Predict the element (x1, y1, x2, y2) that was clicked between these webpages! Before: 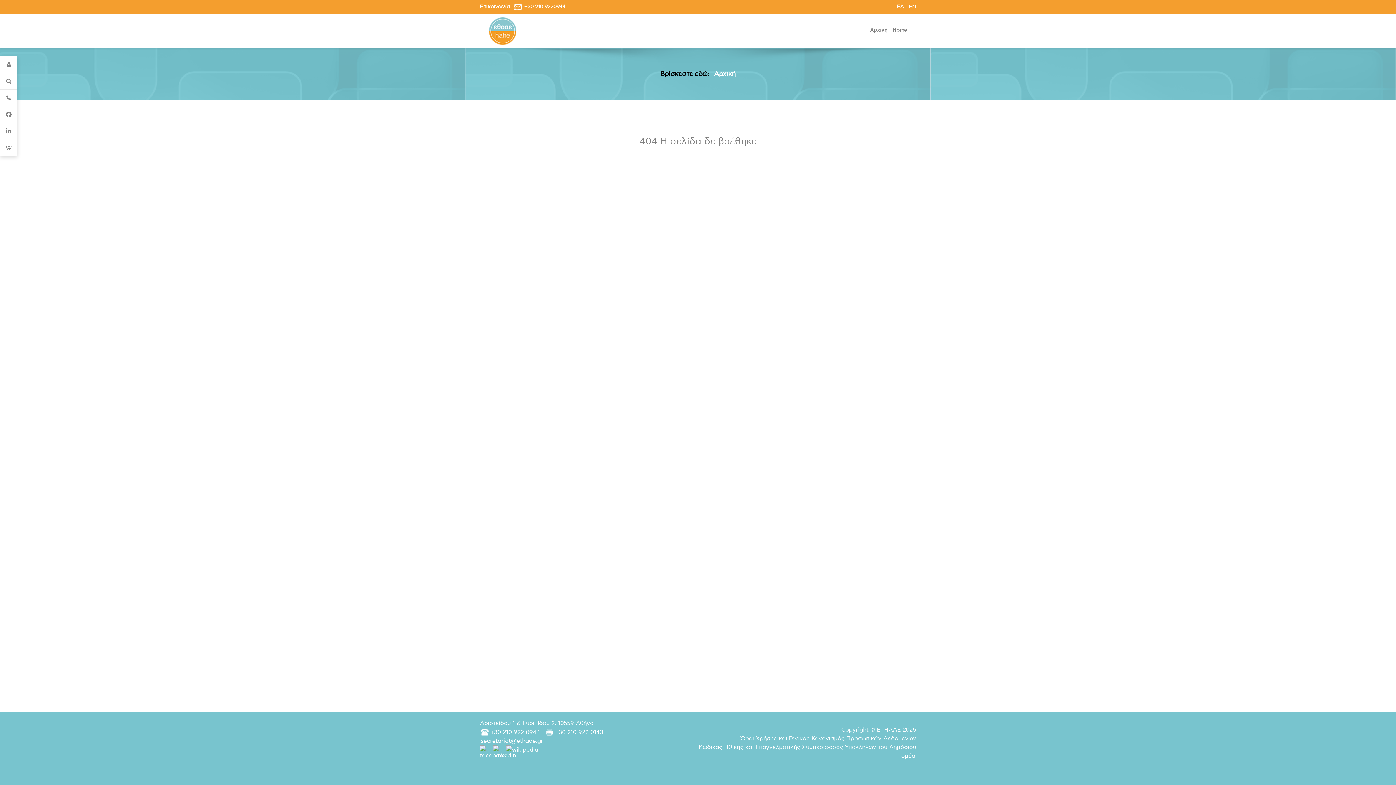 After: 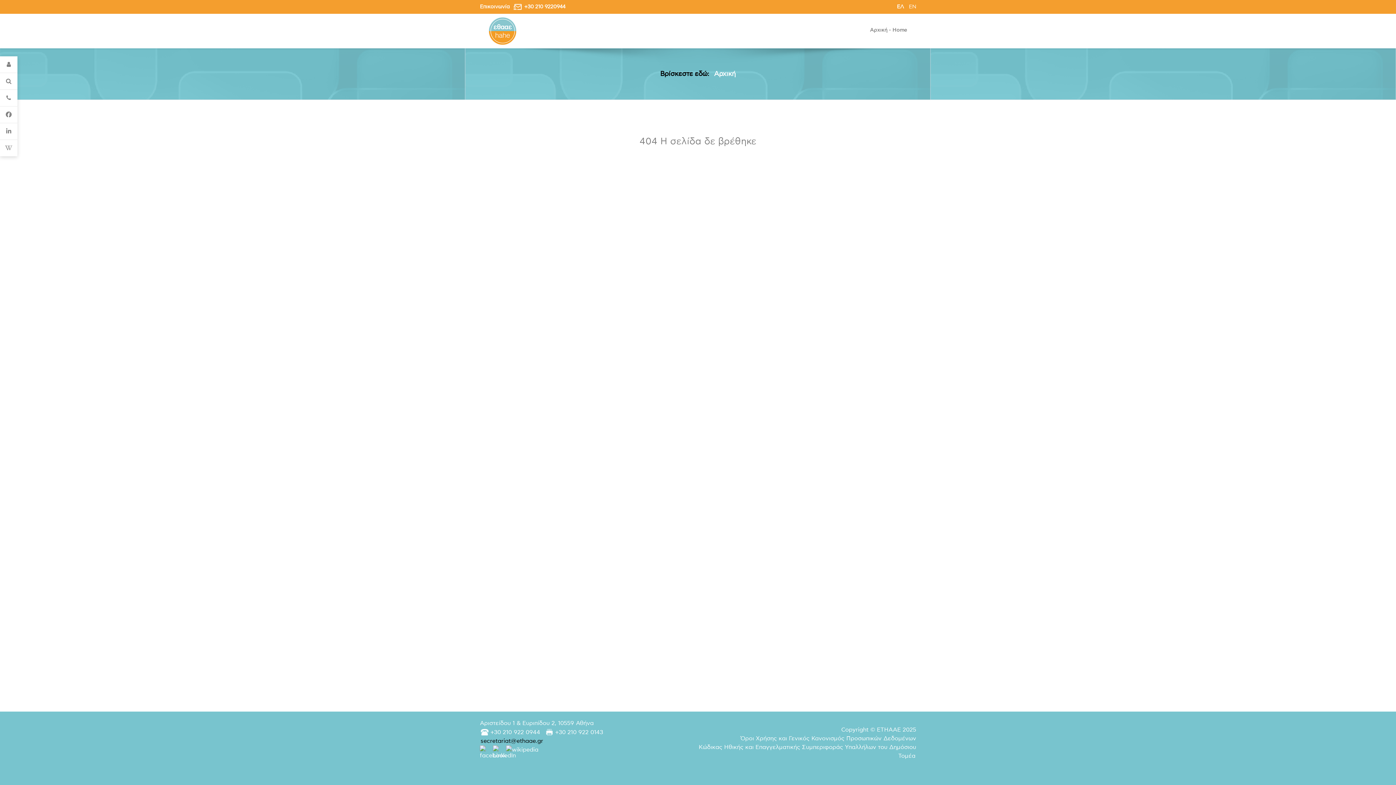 Action: label: secretariat@ethaae.gr bbox: (480, 738, 543, 744)